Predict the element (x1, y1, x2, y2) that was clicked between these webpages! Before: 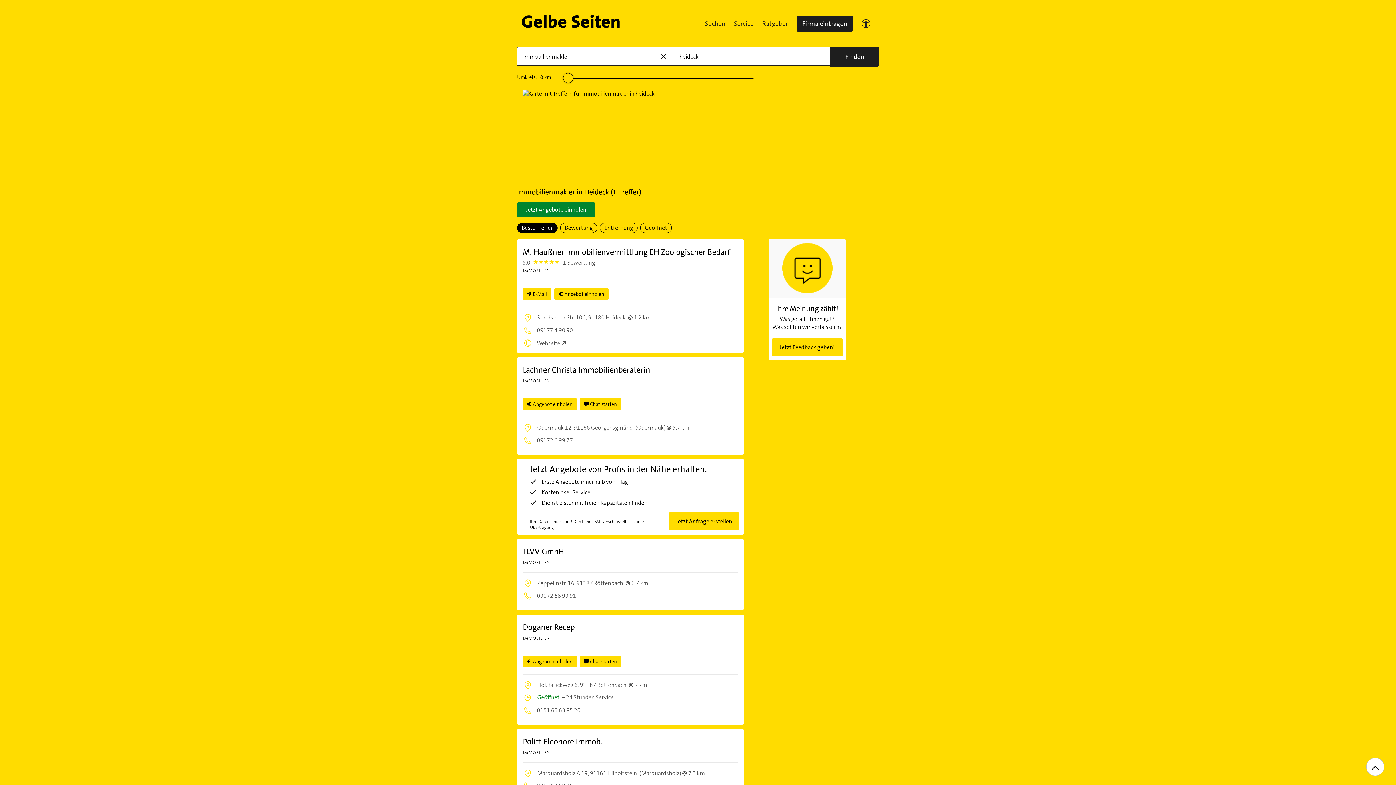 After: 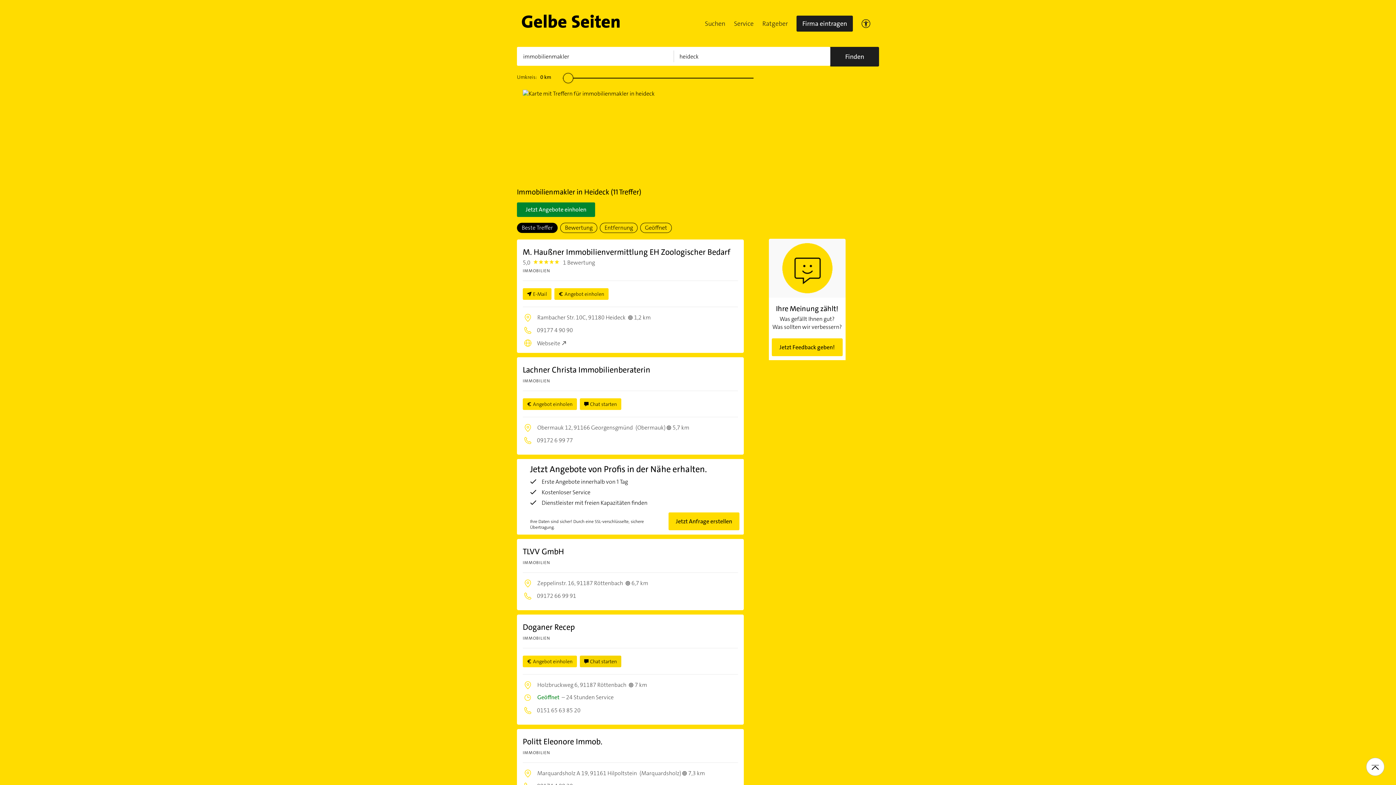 Action: bbox: (580, 656, 621, 667) label: Chat starten